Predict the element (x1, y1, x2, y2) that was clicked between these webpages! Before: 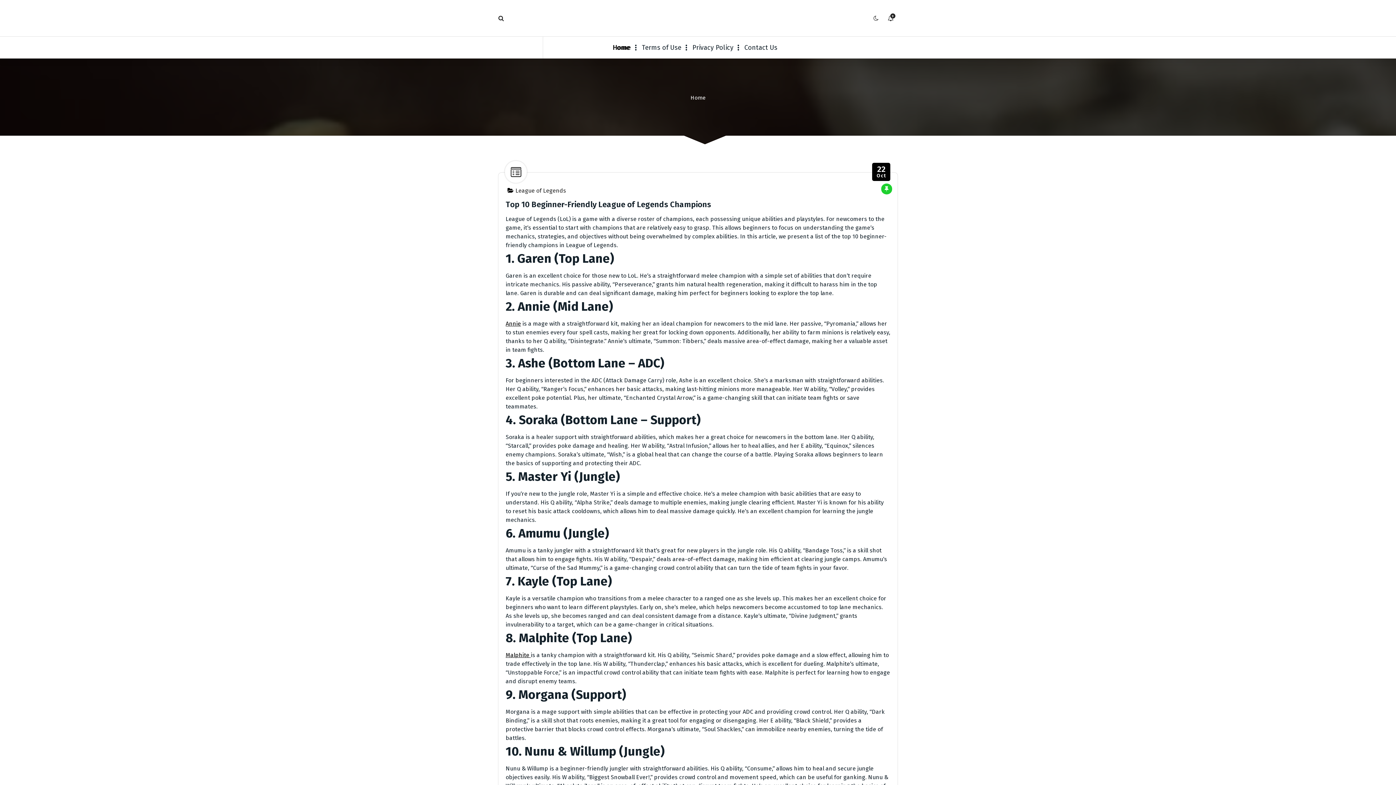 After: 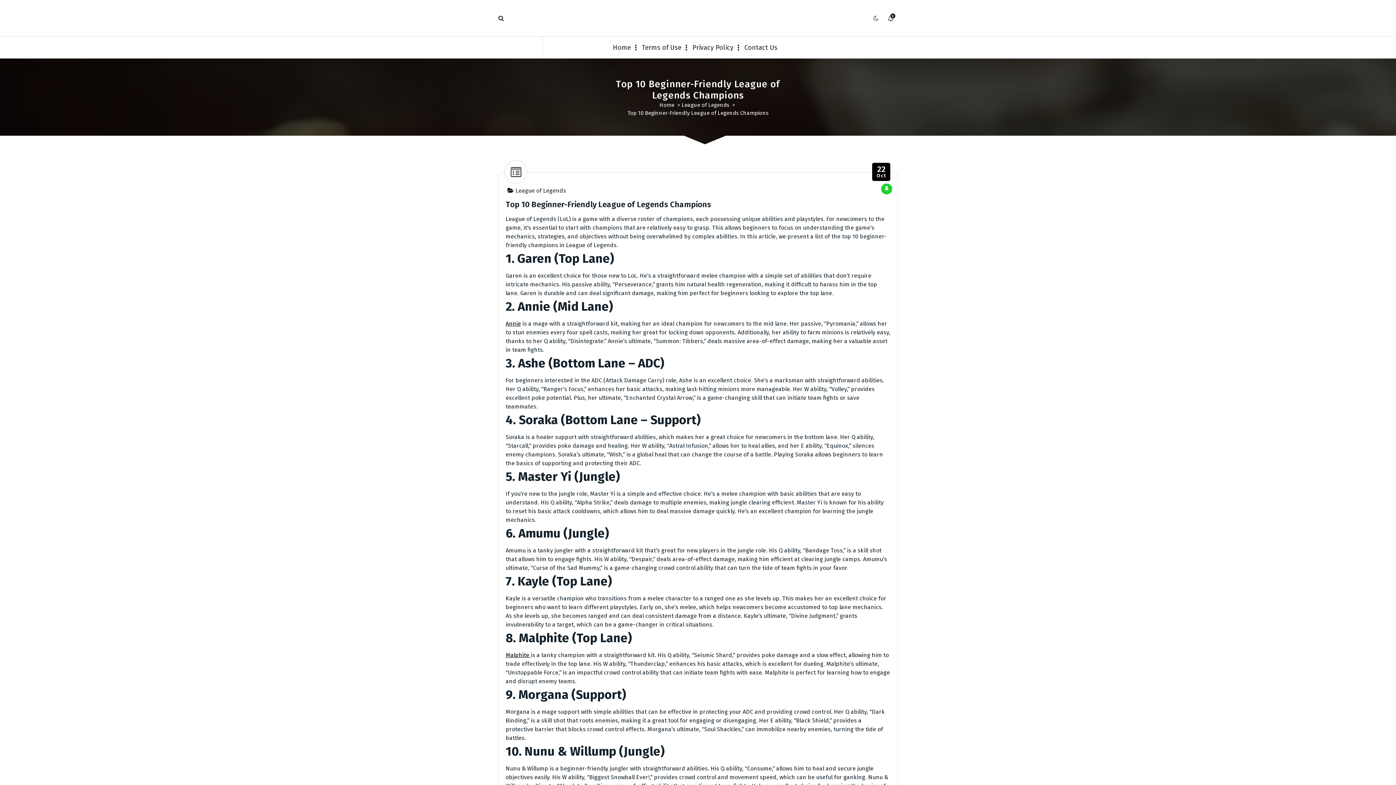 Action: bbox: (507, 187, 515, 194)